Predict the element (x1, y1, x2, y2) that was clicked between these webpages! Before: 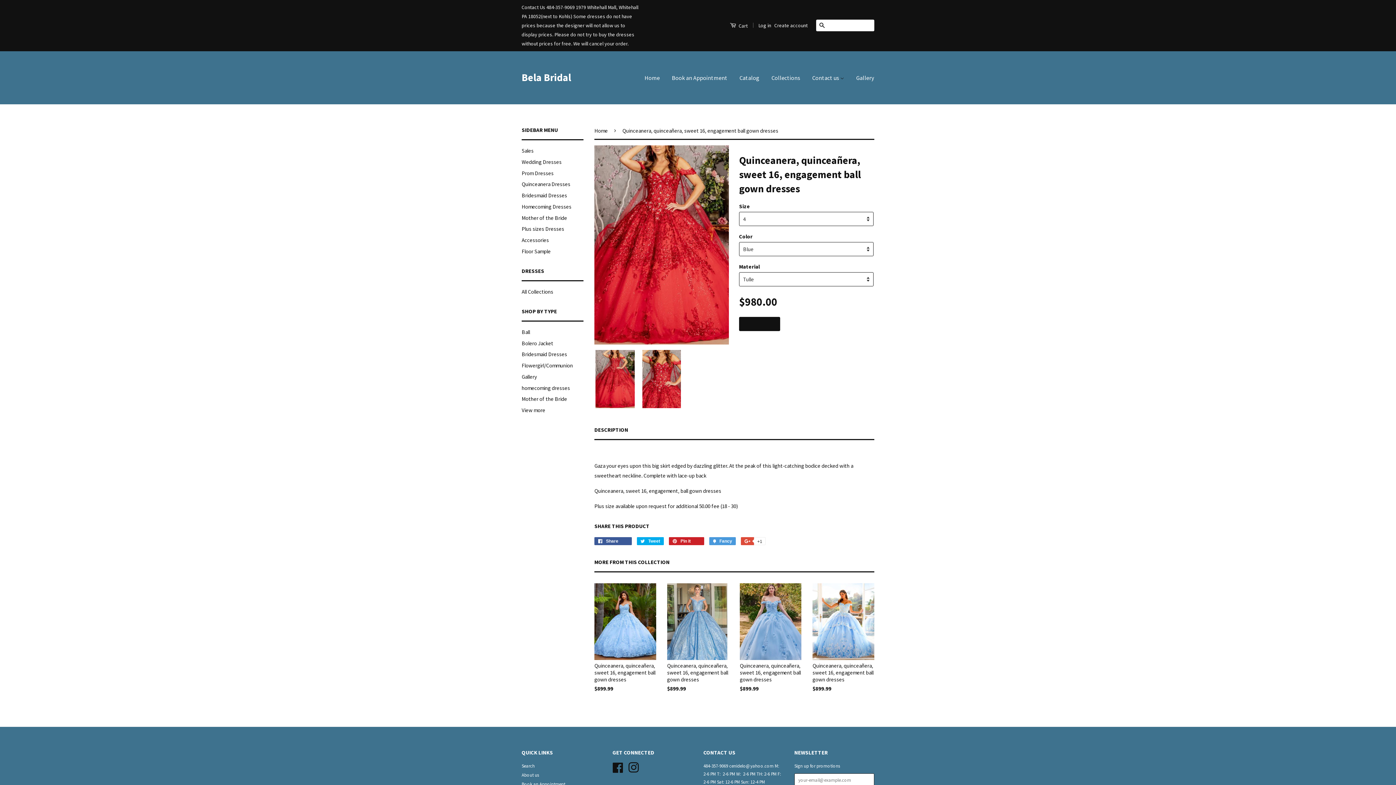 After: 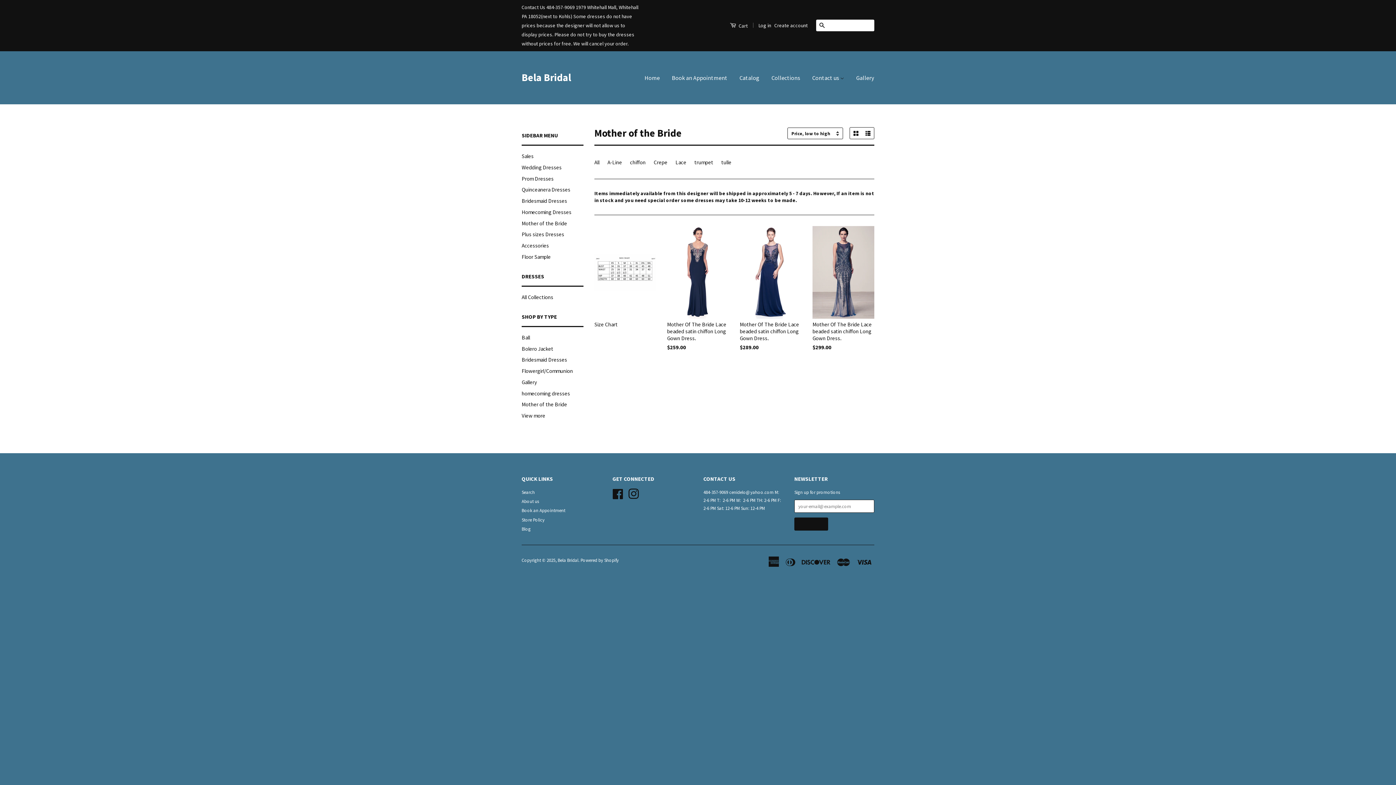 Action: label: Mother of the Bride bbox: (521, 214, 567, 221)